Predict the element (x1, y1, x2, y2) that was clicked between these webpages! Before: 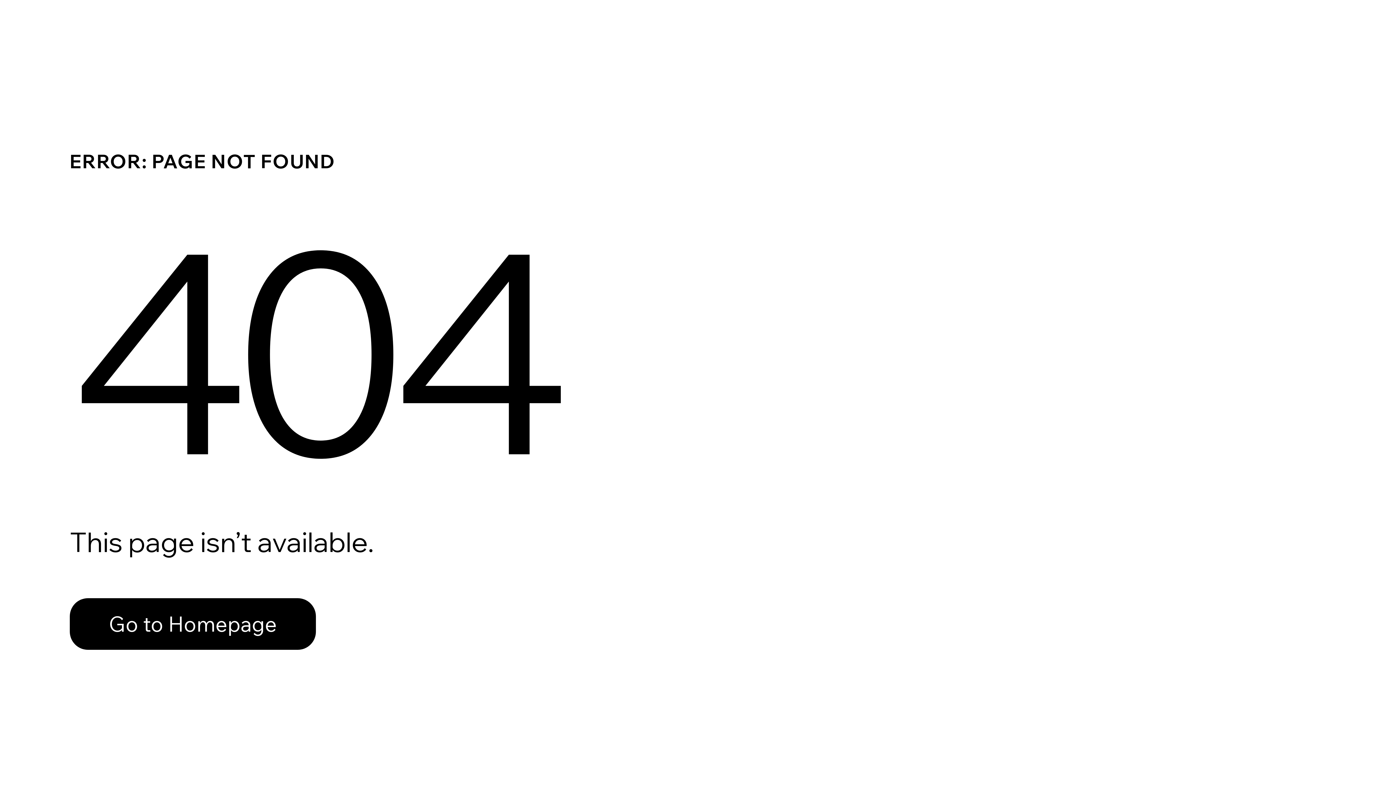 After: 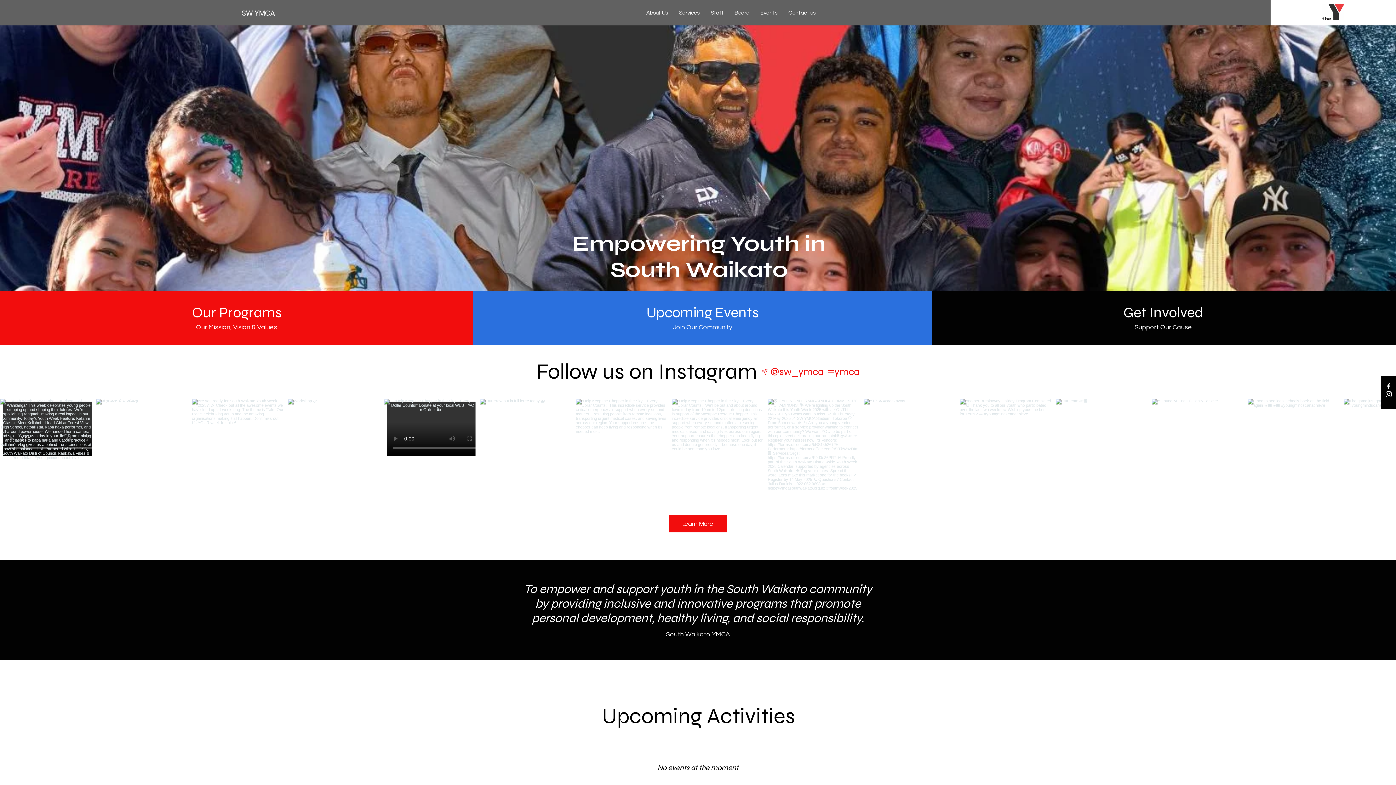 Action: label: Go to Homepage bbox: (69, 582, 768, 659)